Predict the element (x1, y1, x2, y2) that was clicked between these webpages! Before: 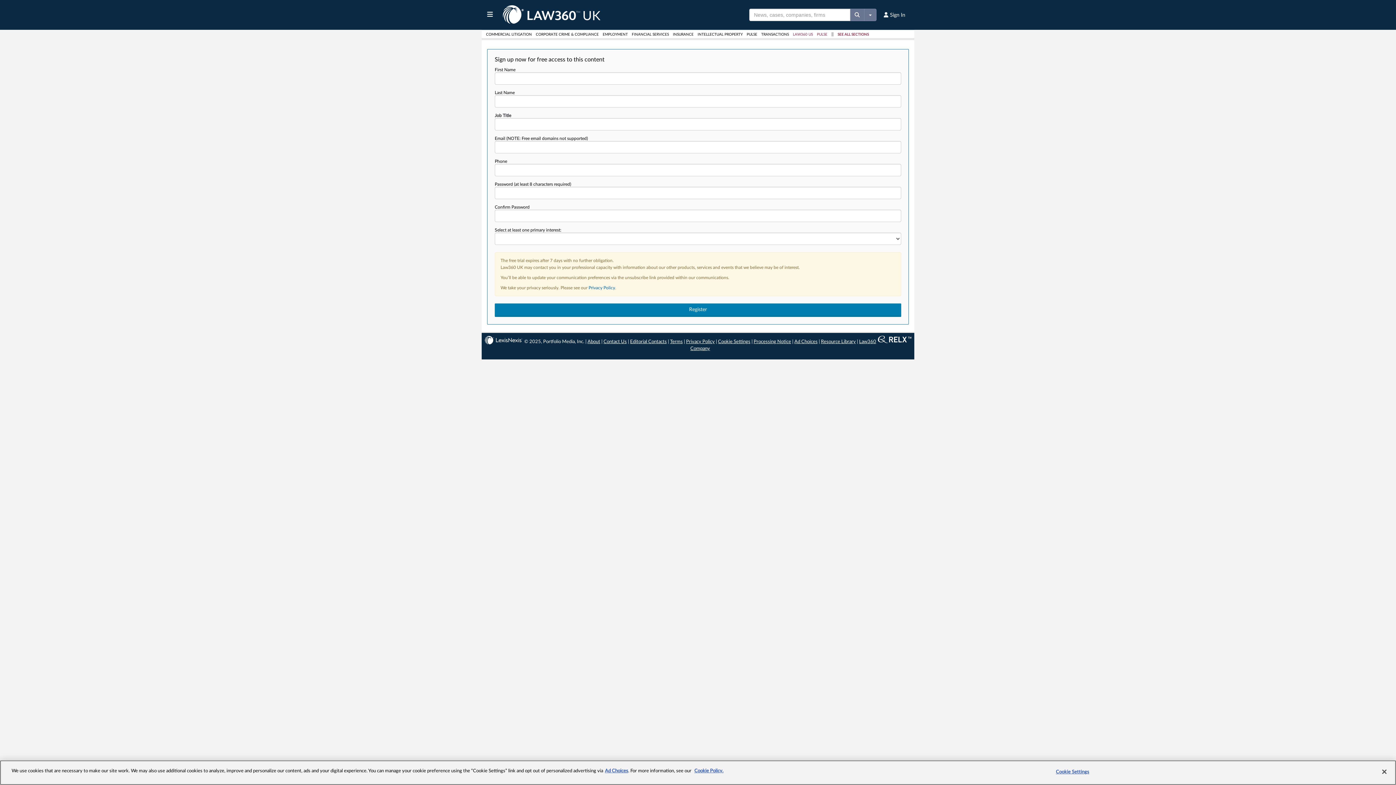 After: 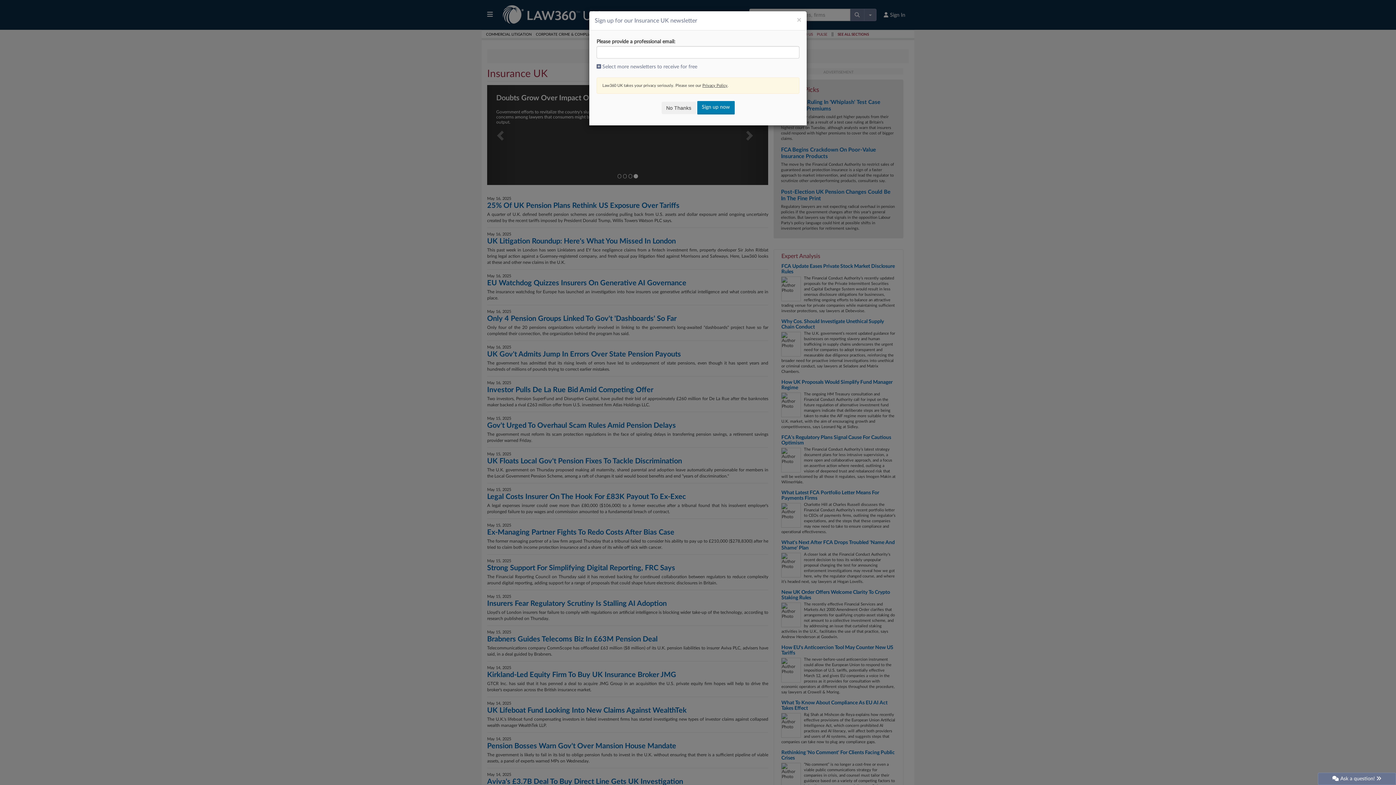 Action: bbox: (673, 32, 696, 36) label: INSURANCE